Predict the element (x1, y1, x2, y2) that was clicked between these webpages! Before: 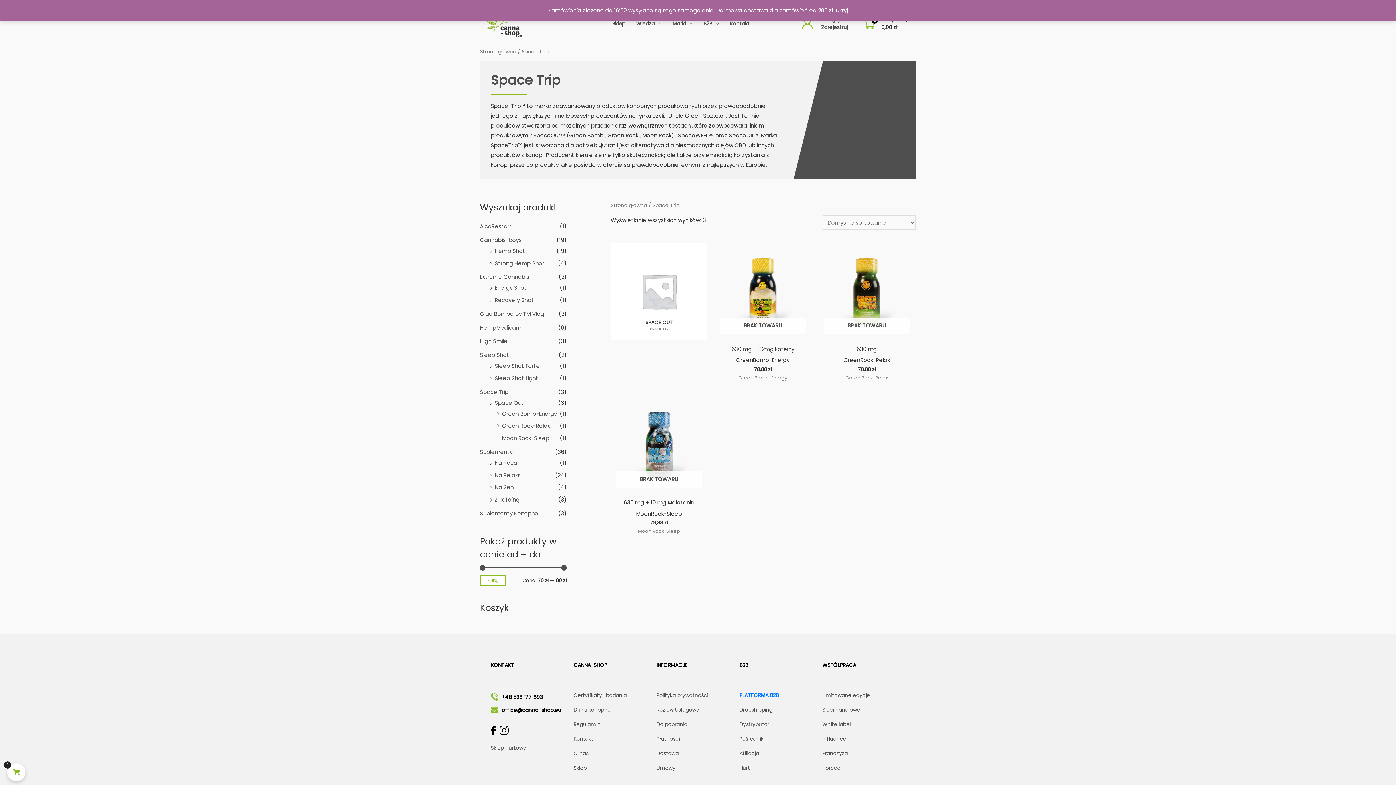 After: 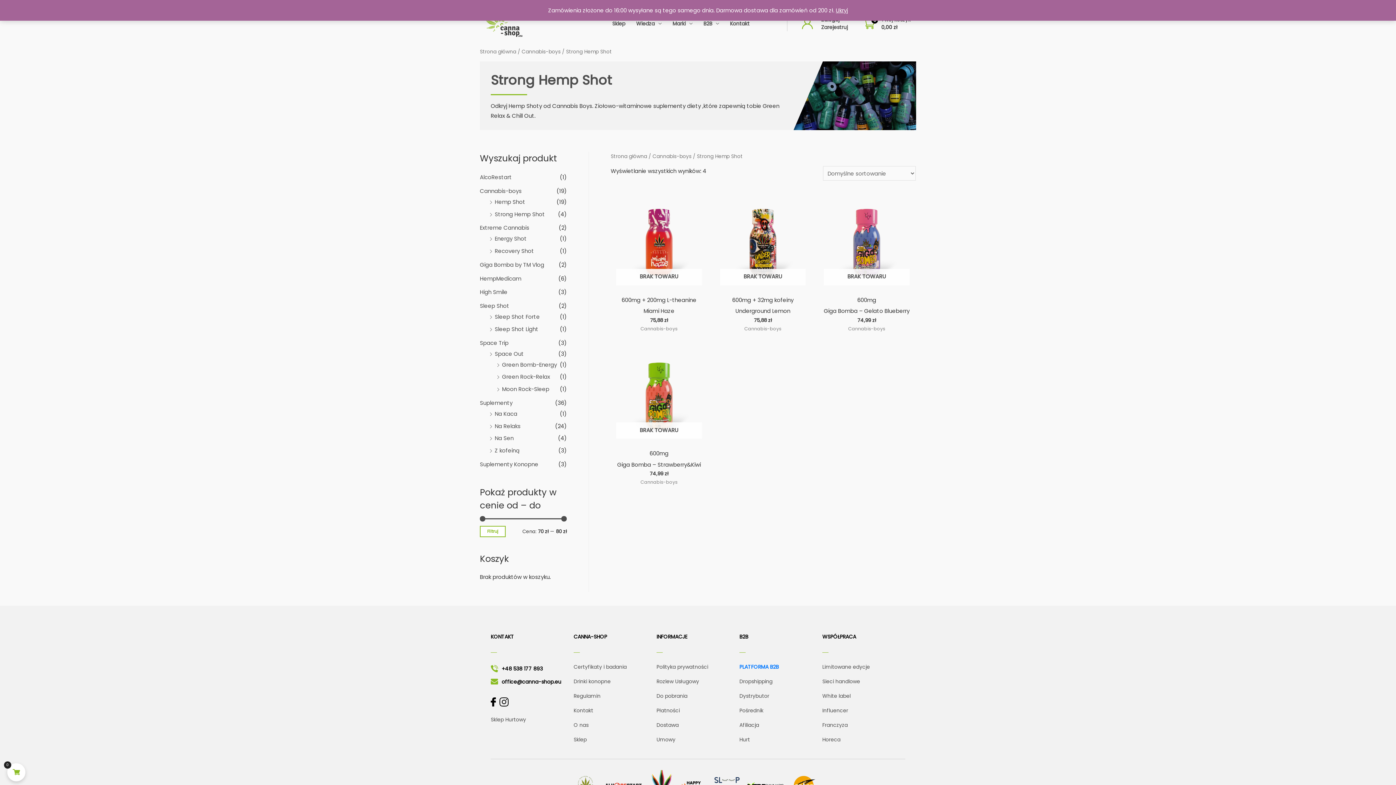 Action: bbox: (494, 259, 545, 267) label: Strong Hemp Shot